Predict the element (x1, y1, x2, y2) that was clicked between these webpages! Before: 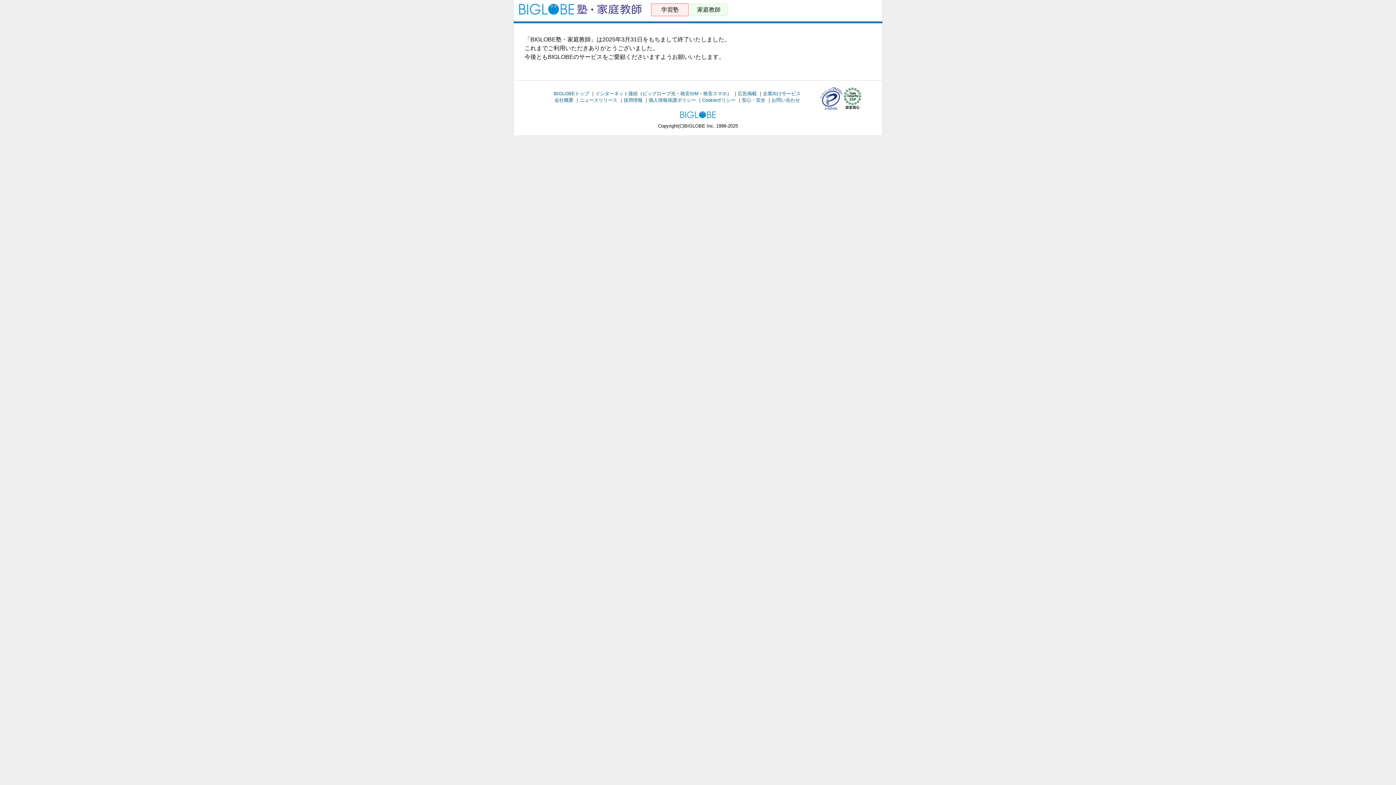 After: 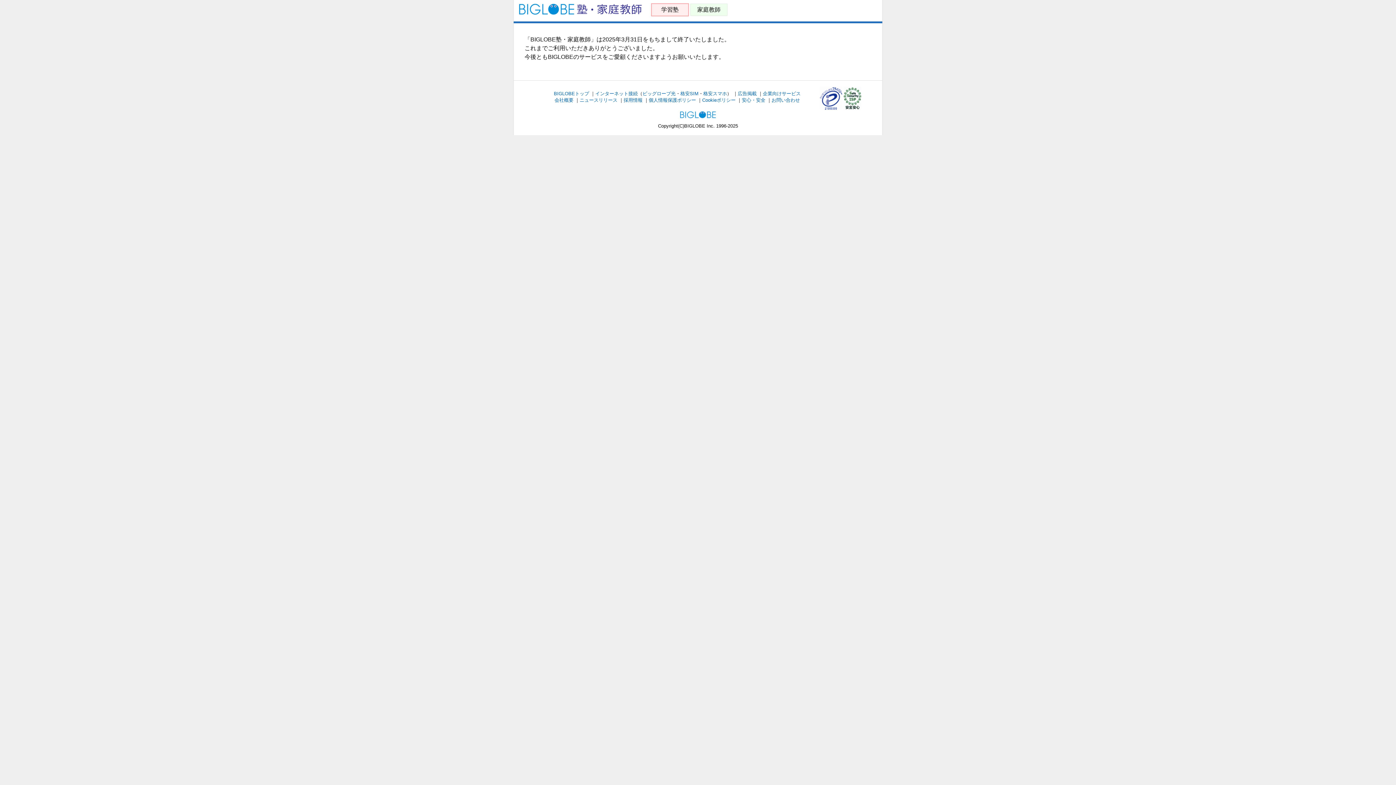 Action: bbox: (820, 104, 842, 109)